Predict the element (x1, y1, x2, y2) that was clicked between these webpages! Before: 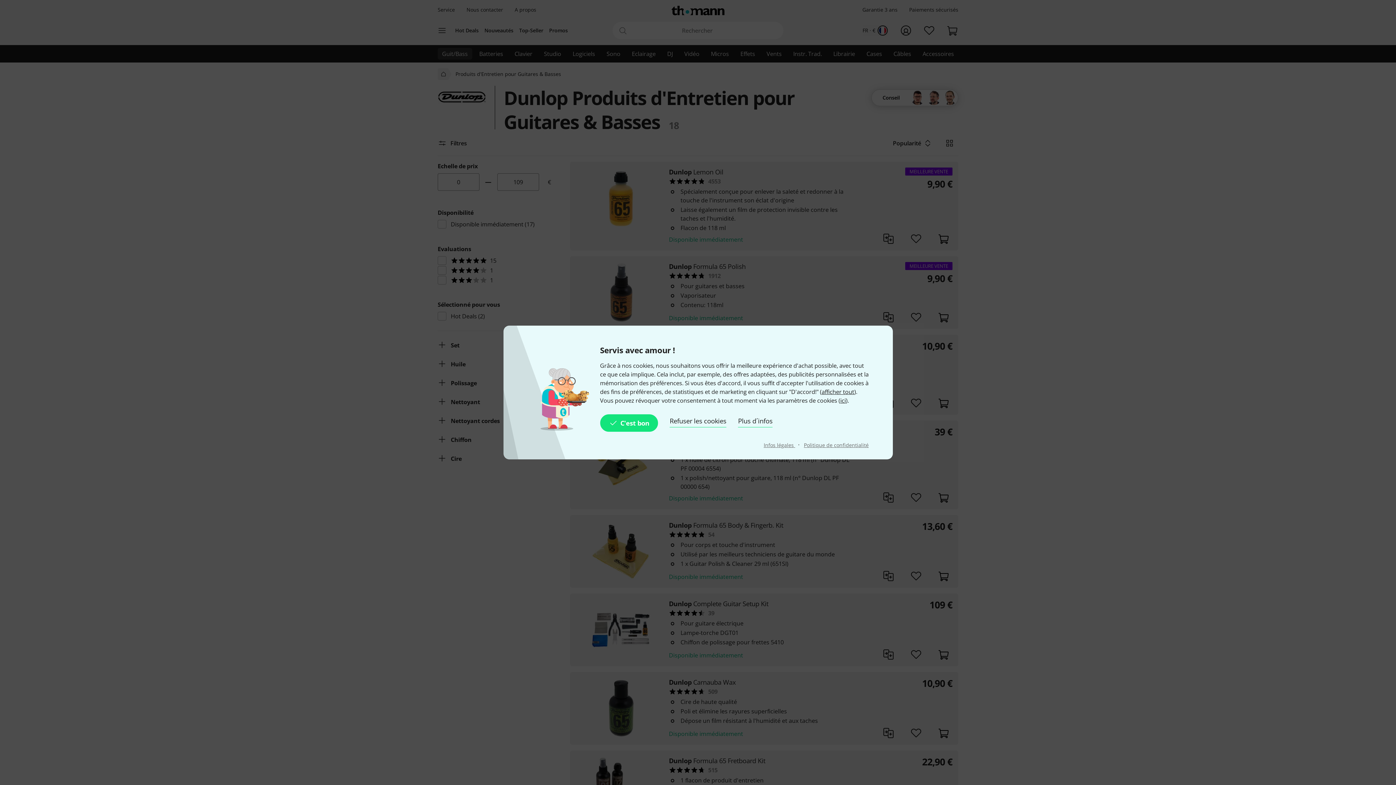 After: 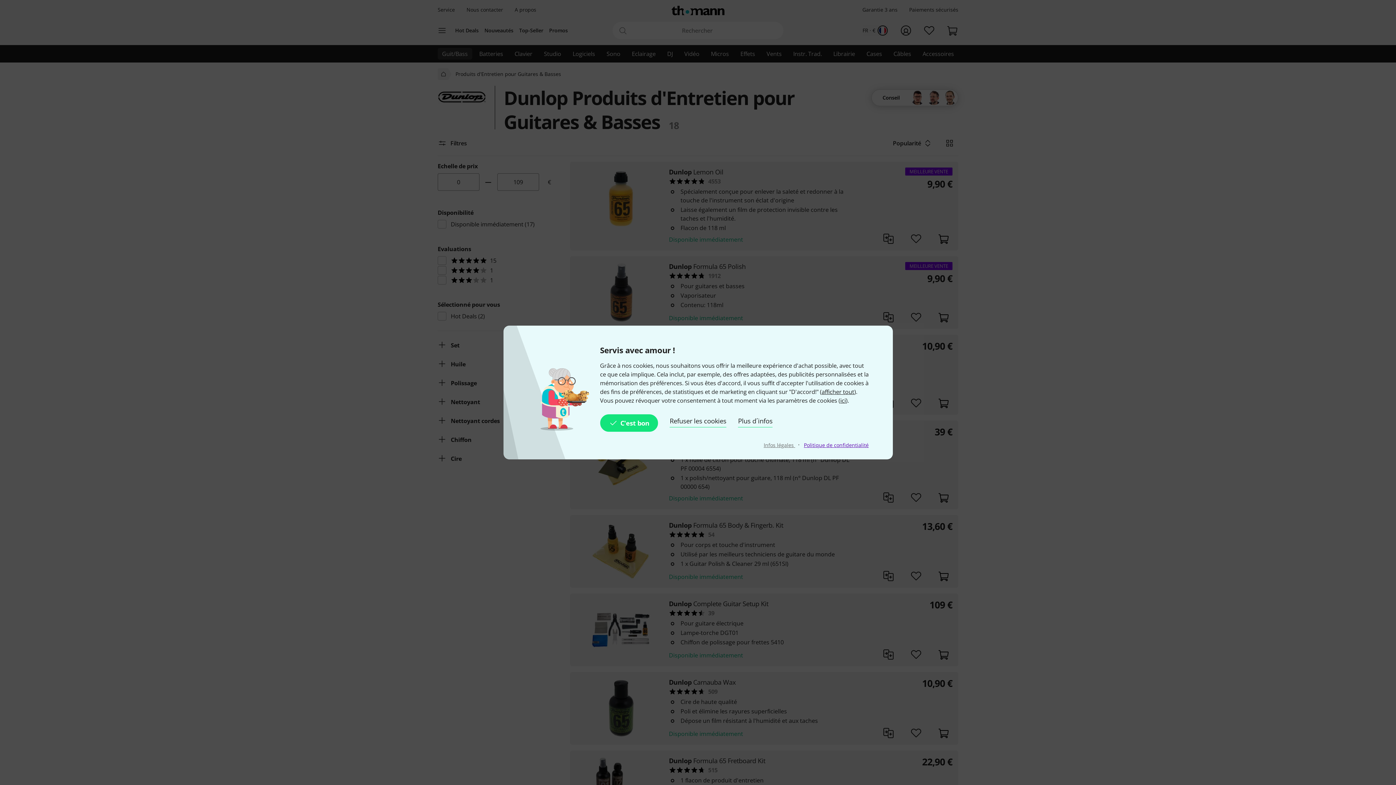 Action: label: Politique de confidentialité bbox: (804, 441, 868, 448)